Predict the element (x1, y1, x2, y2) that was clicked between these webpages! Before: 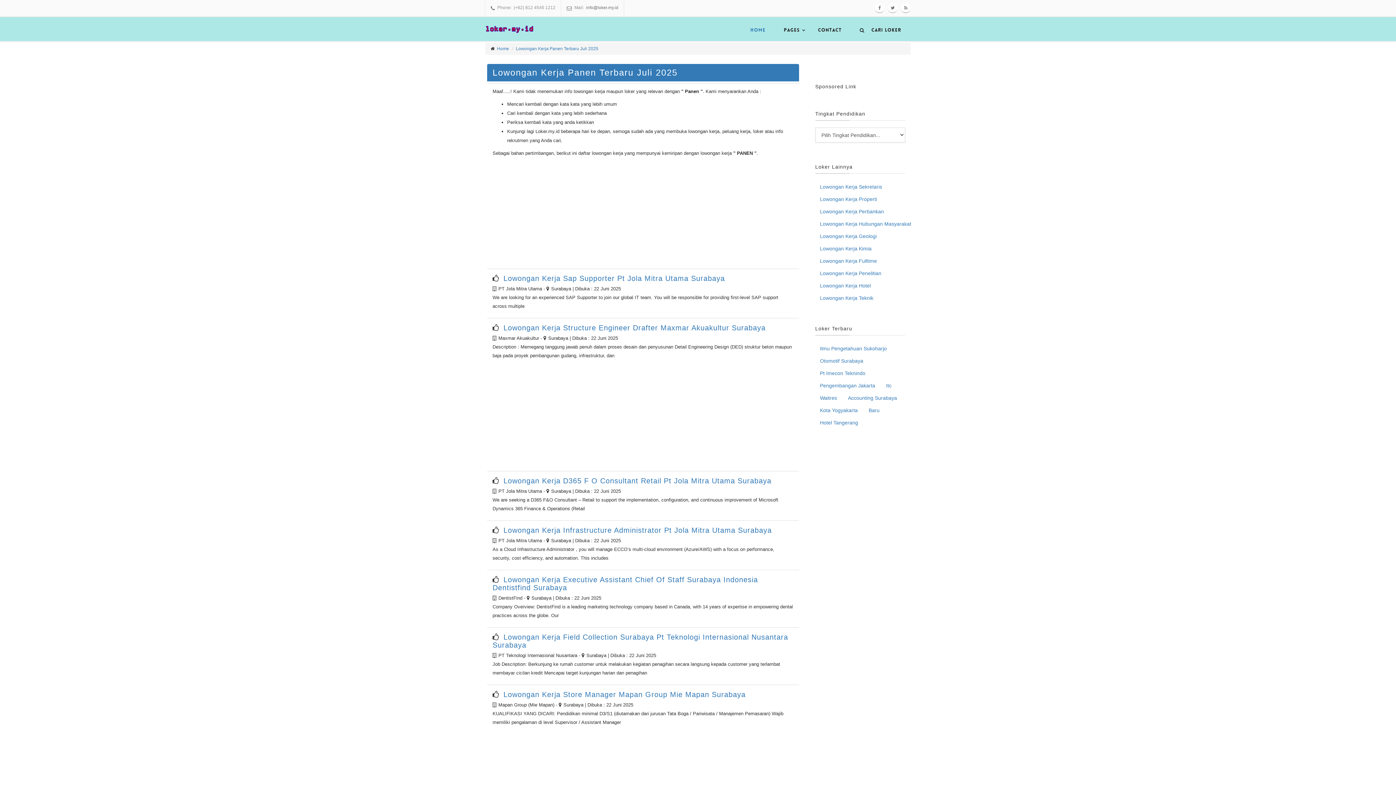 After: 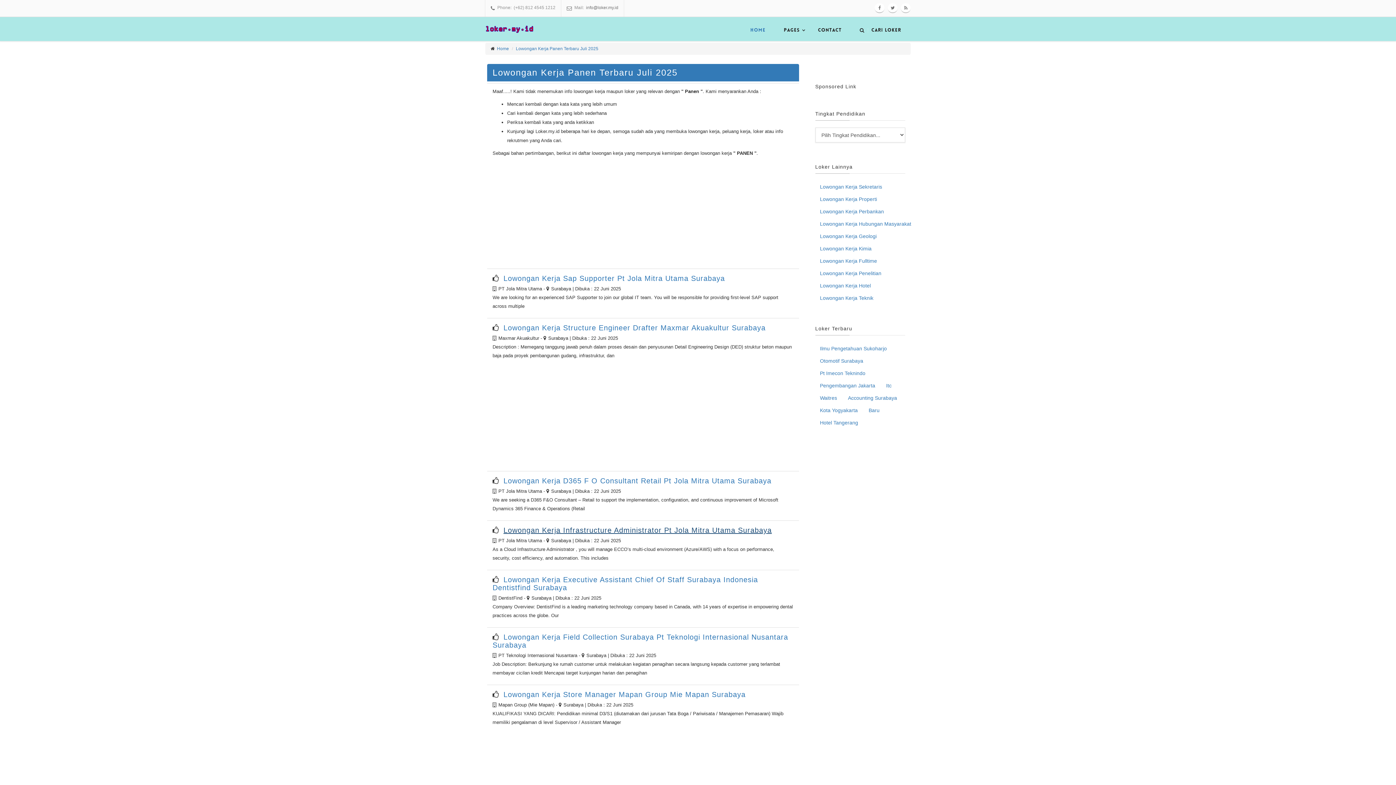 Action: bbox: (503, 526, 772, 534) label: Lowongan Kerja Infrastructure Administrator Pt Jola Mitra Utama Surabaya